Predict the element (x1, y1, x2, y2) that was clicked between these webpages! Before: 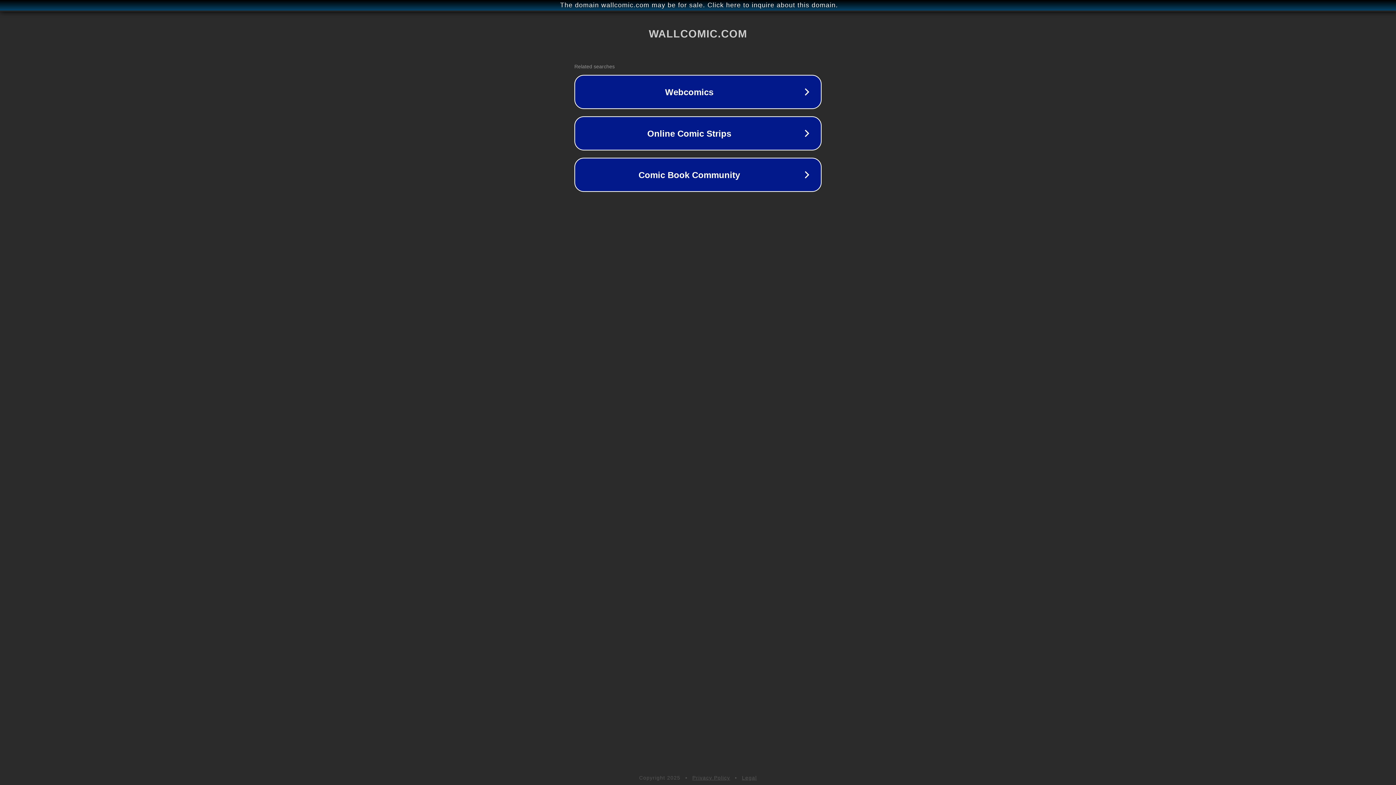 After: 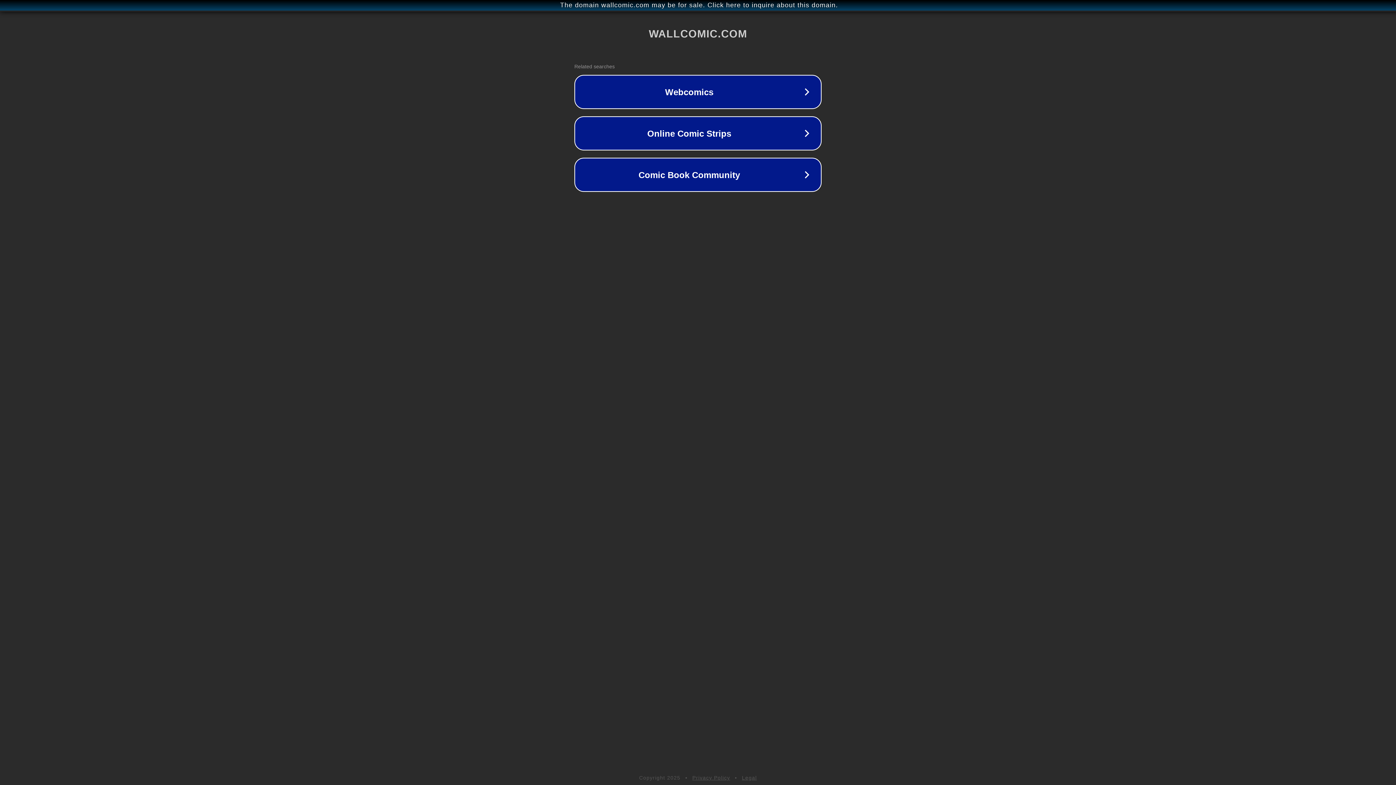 Action: bbox: (742, 775, 757, 781) label: Legal